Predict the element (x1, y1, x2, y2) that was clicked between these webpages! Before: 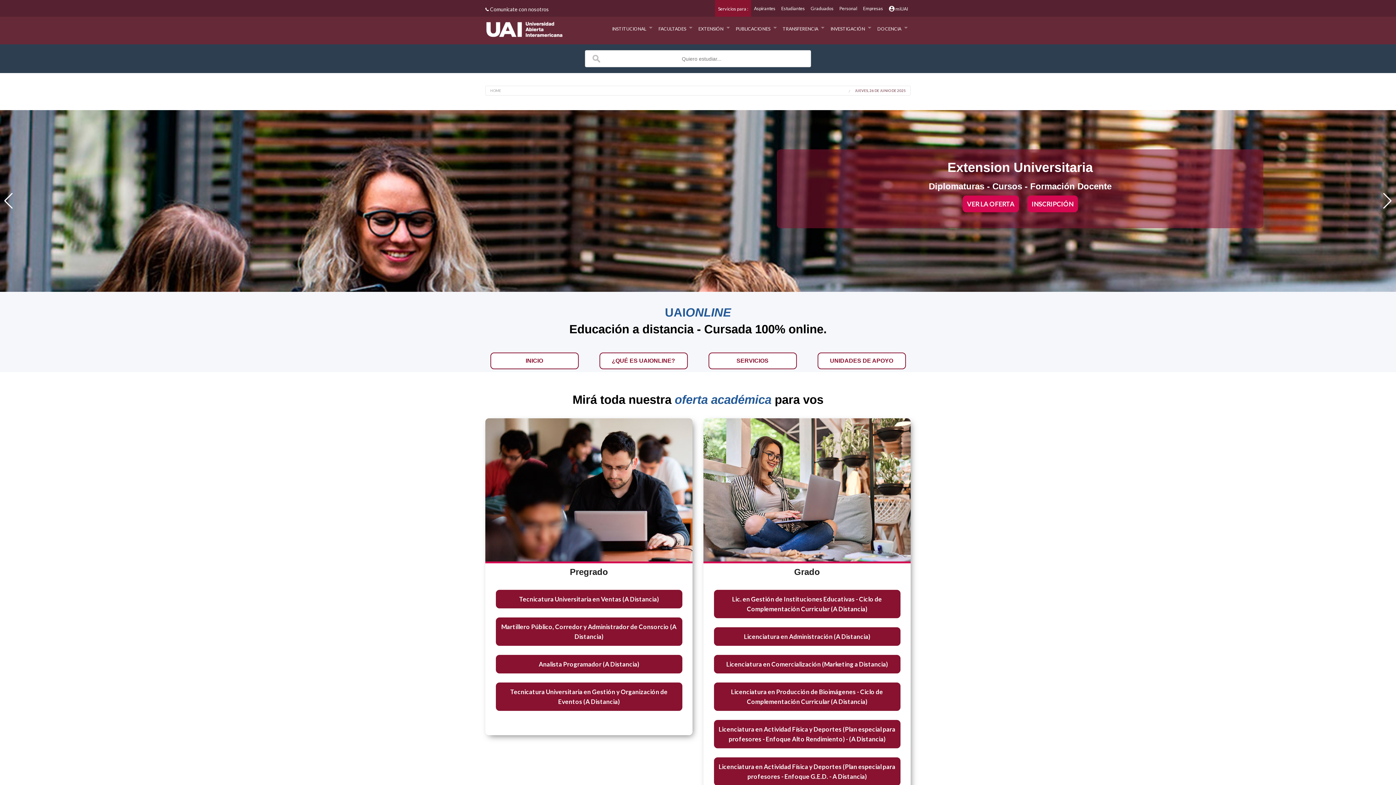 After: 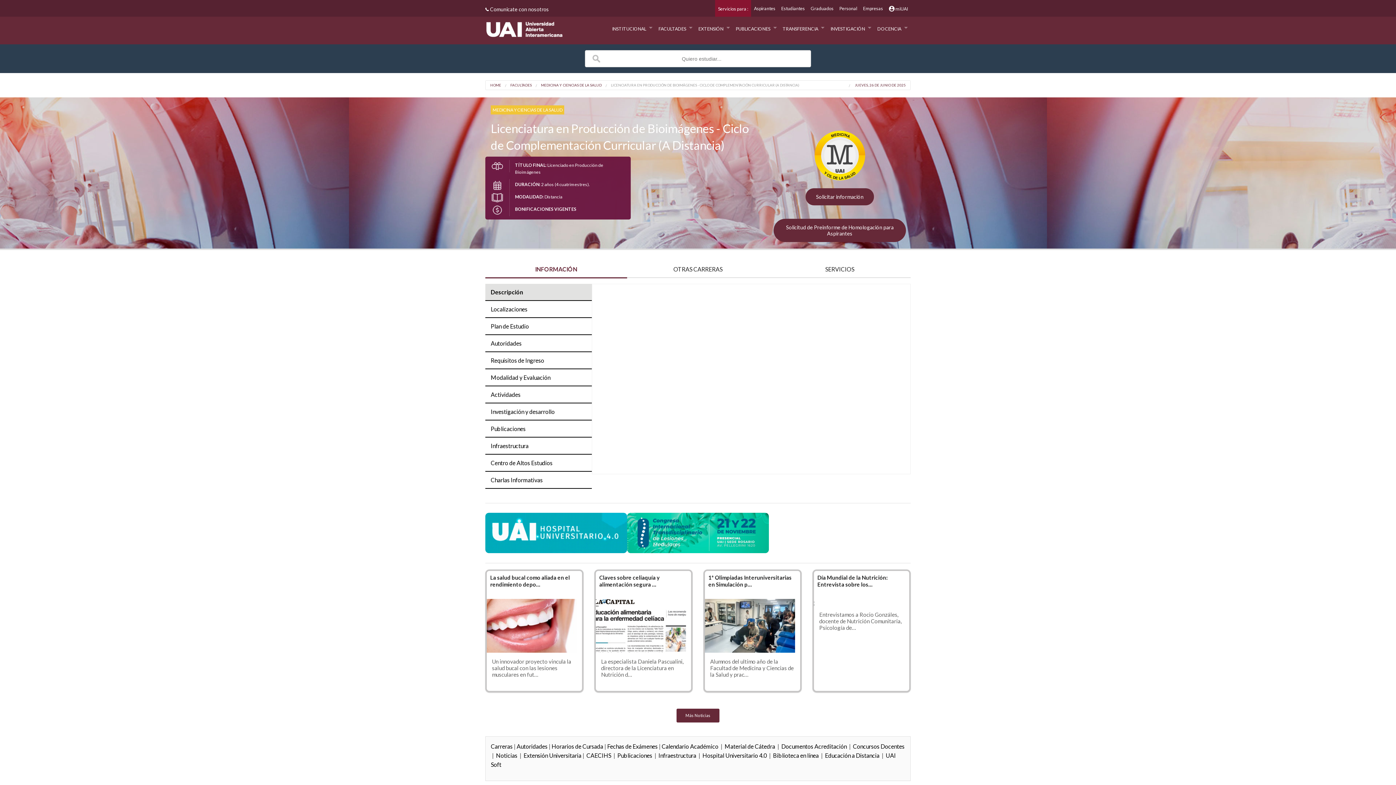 Action: label: Licenciatura en Producción de Bioimágenes - Ciclo de Complementación Curricular (A Distancia) bbox: (714, 682, 900, 711)